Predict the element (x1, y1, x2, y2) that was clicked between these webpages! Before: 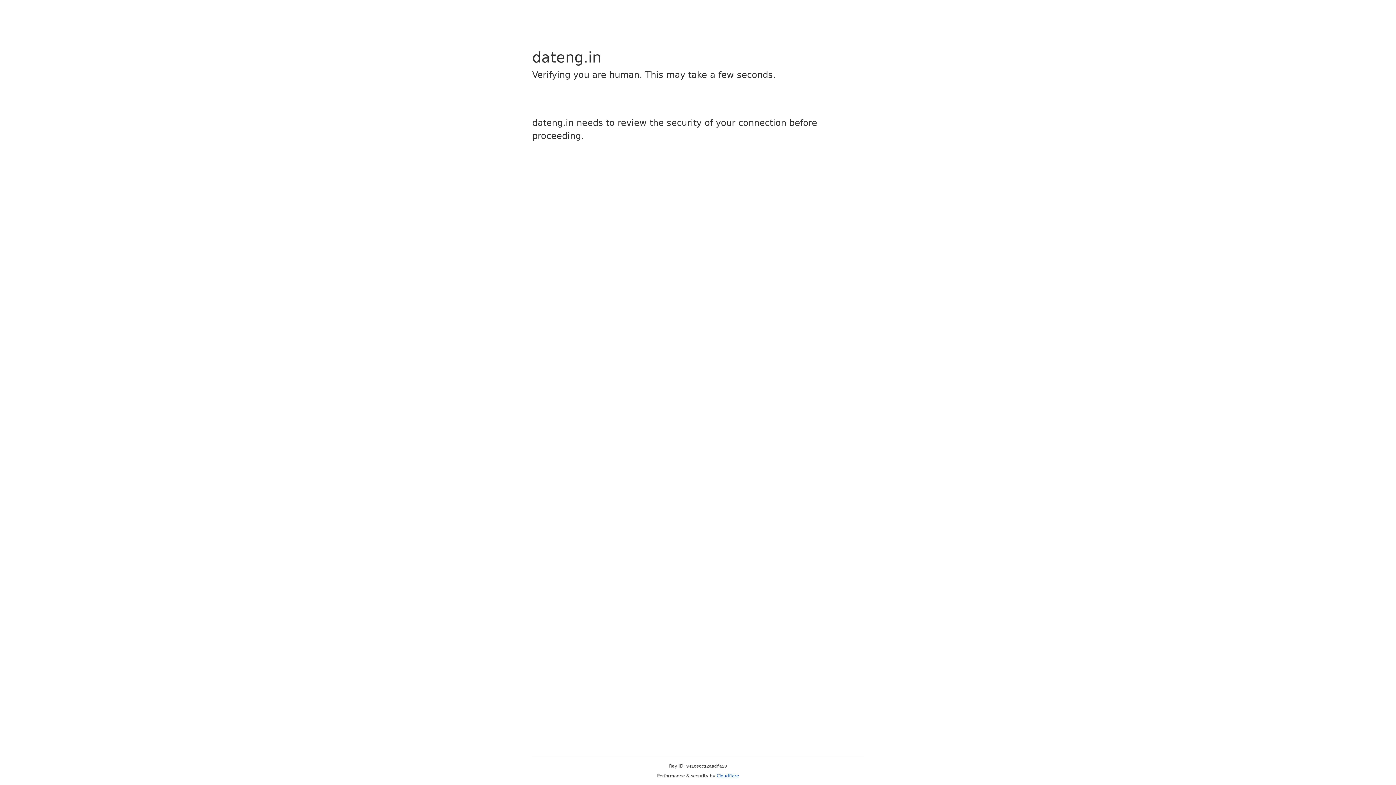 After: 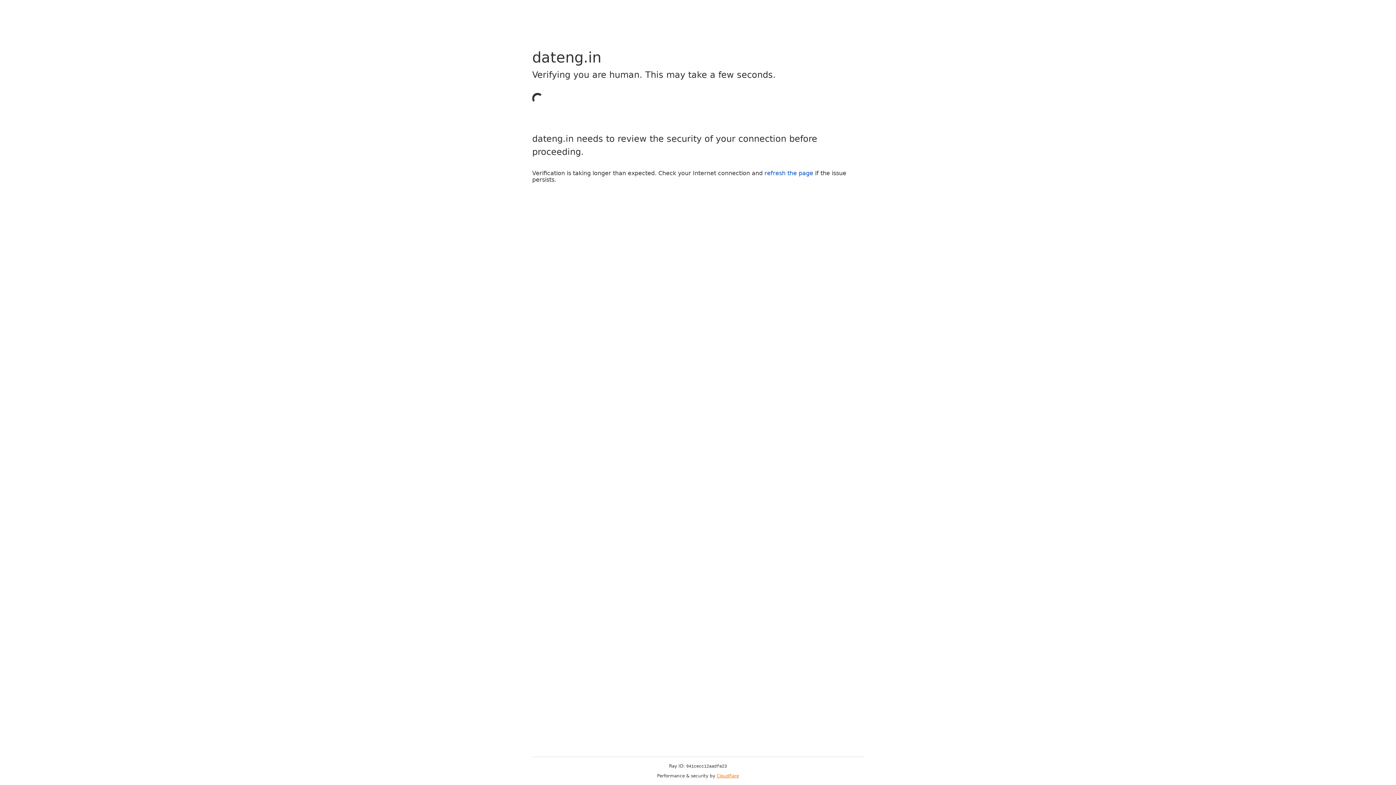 Action: label: Cloudflare bbox: (716, 773, 739, 778)